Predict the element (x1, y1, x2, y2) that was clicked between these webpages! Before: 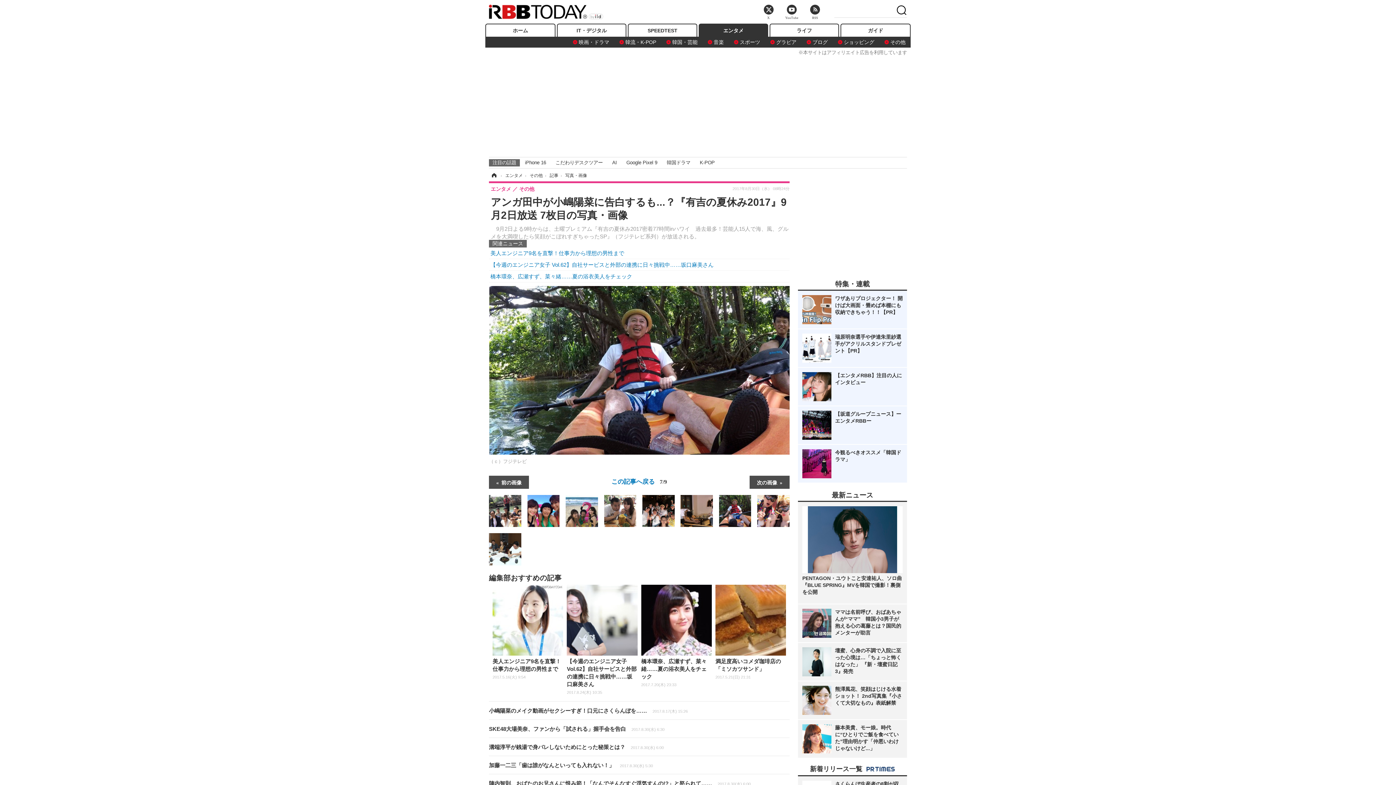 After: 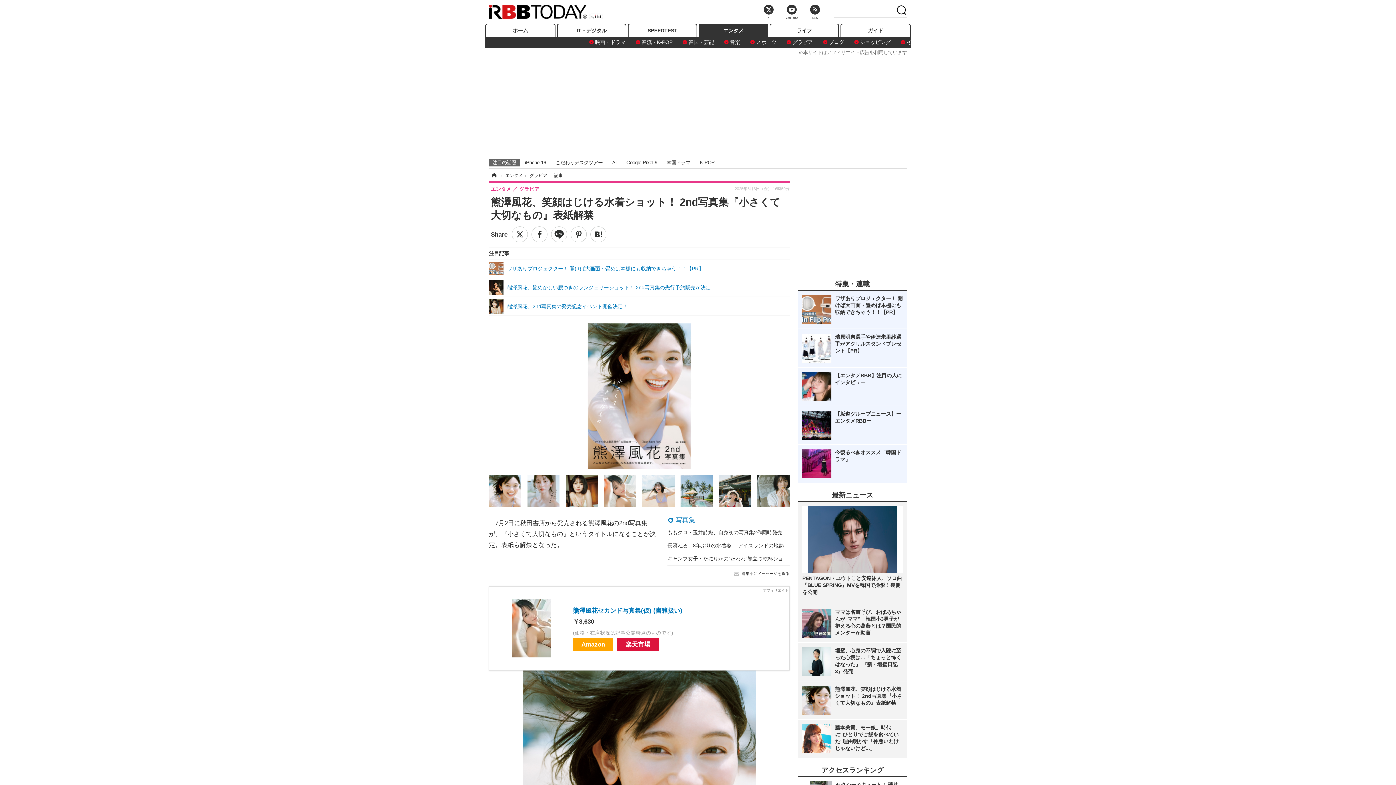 Action: label: 熊澤風花、笑顔はじける水着ショット！ 2nd写真集『小さくて大切なもの』表紙解禁 bbox: (802, 686, 902, 715)